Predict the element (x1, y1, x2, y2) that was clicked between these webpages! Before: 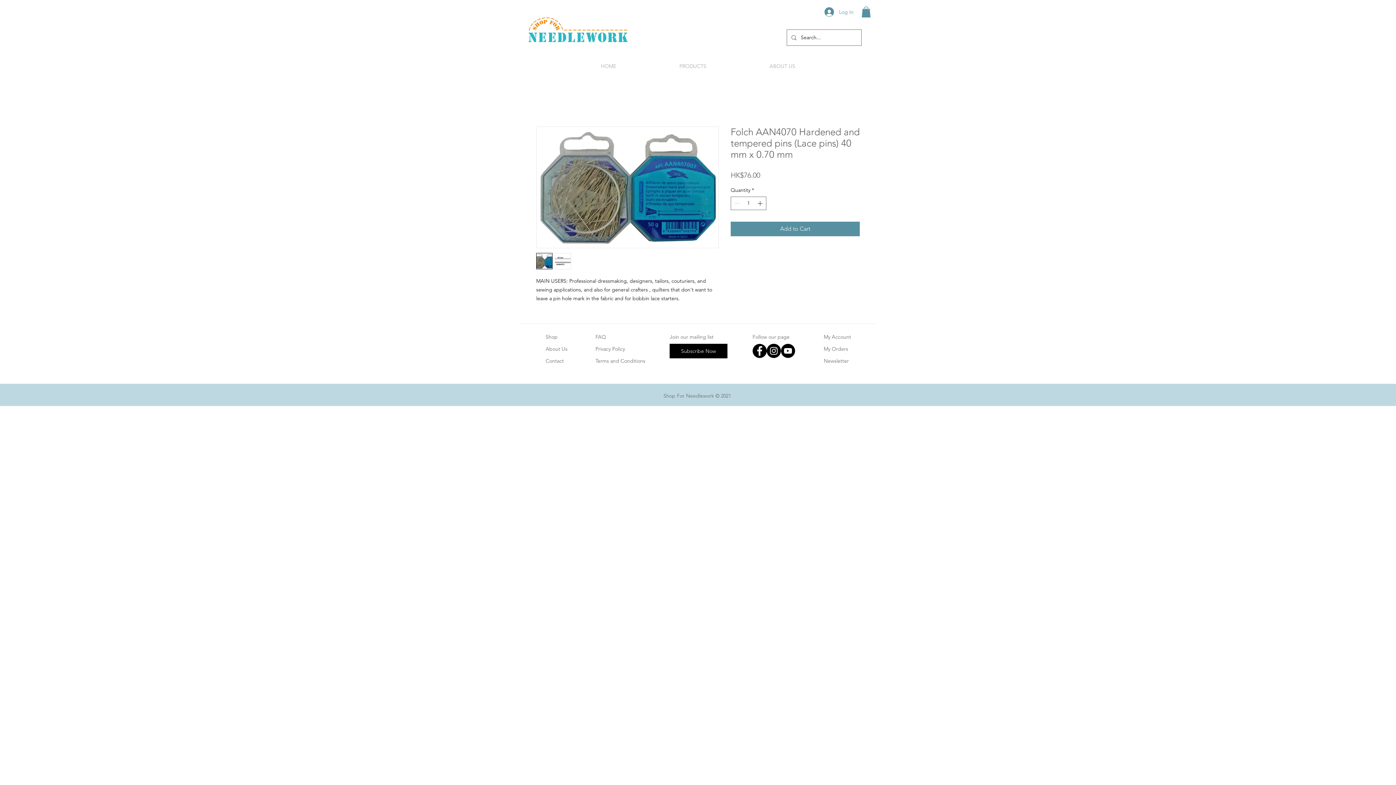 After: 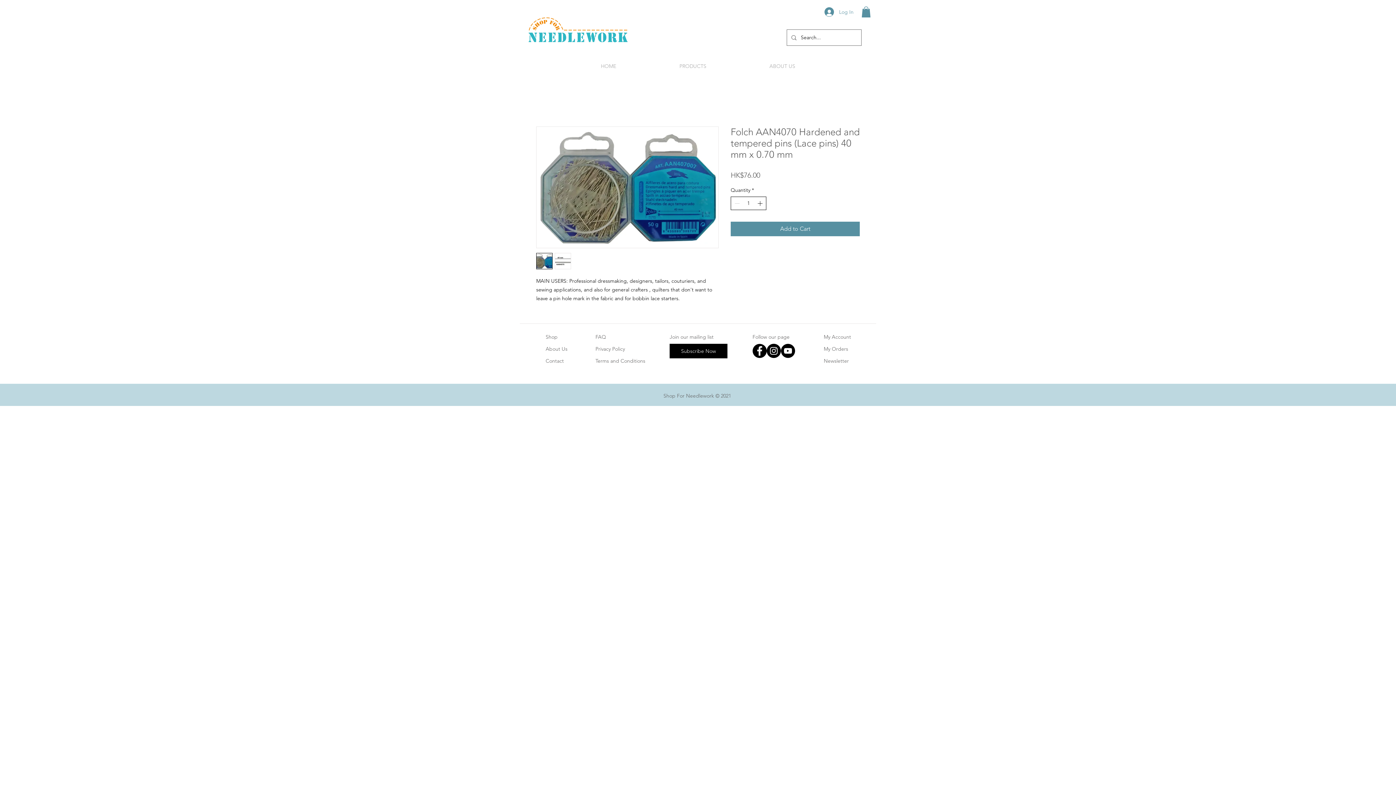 Action: label: Increment bbox: (756, 197, 765, 209)